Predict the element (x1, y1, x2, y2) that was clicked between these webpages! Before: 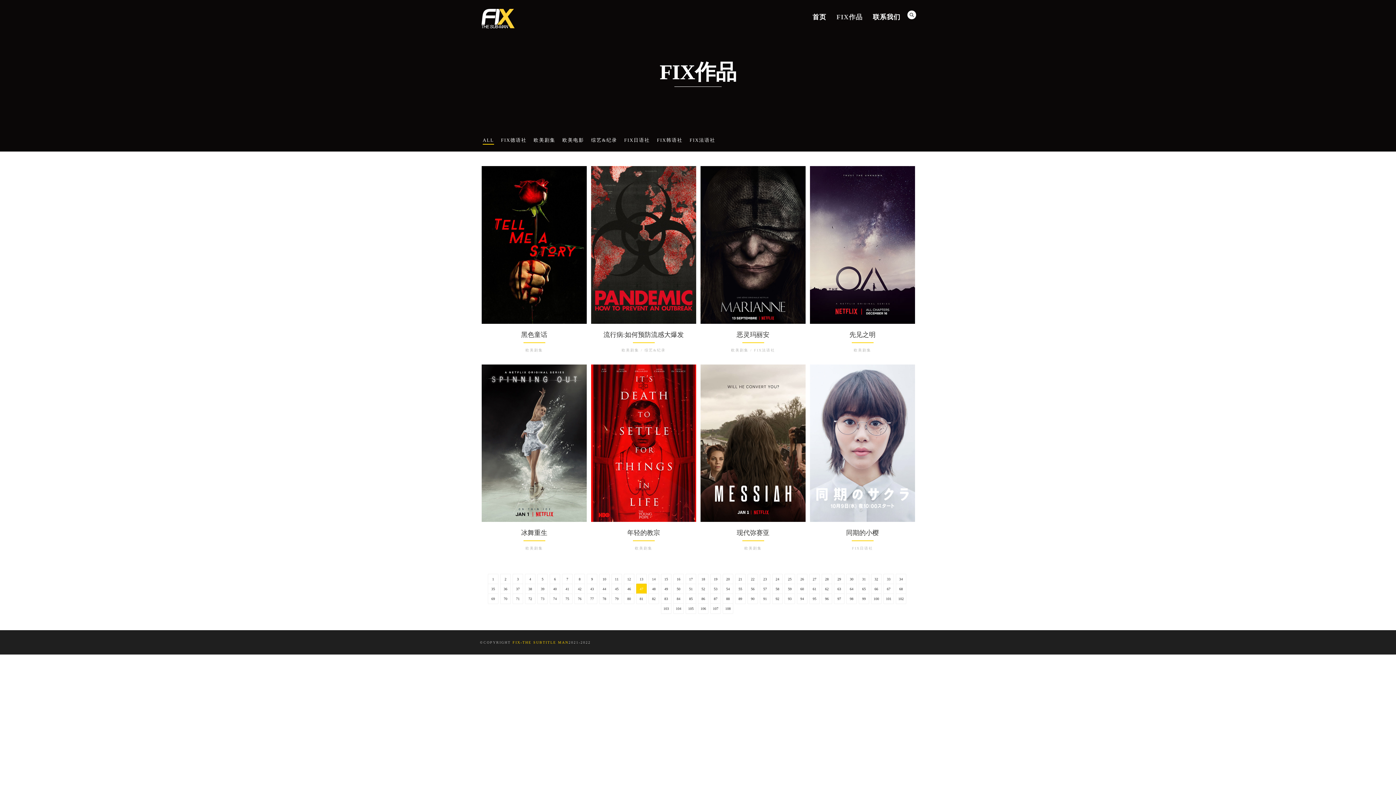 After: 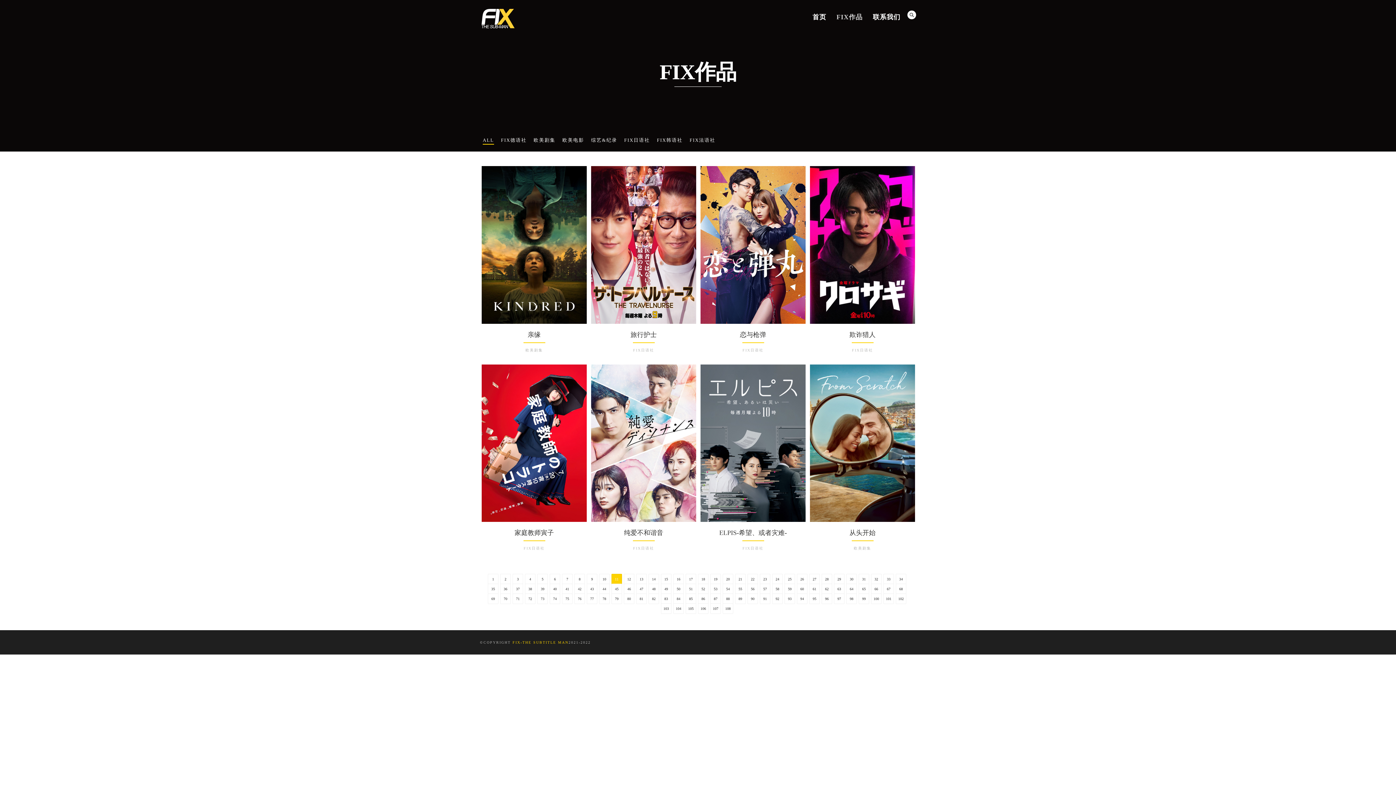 Action: bbox: (611, 574, 622, 584) label: 11